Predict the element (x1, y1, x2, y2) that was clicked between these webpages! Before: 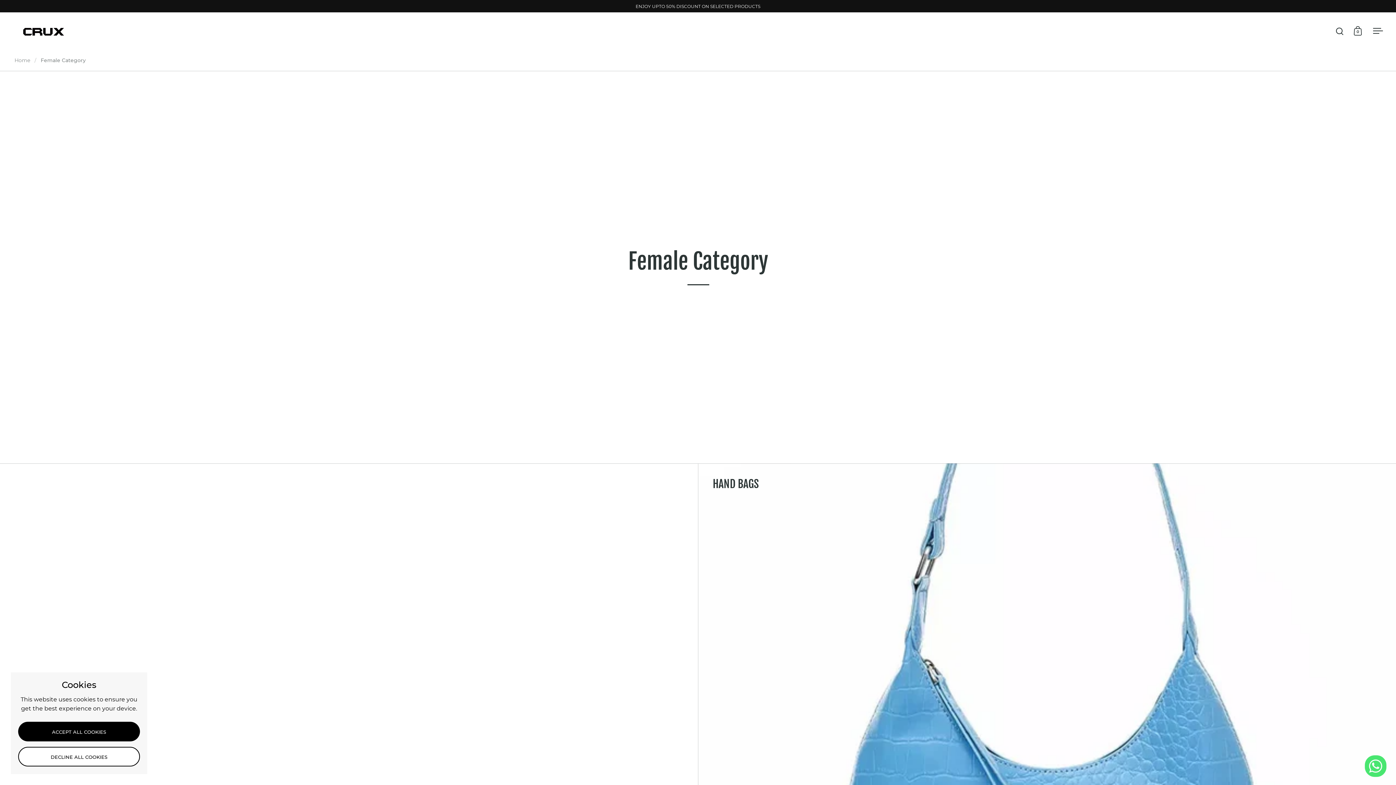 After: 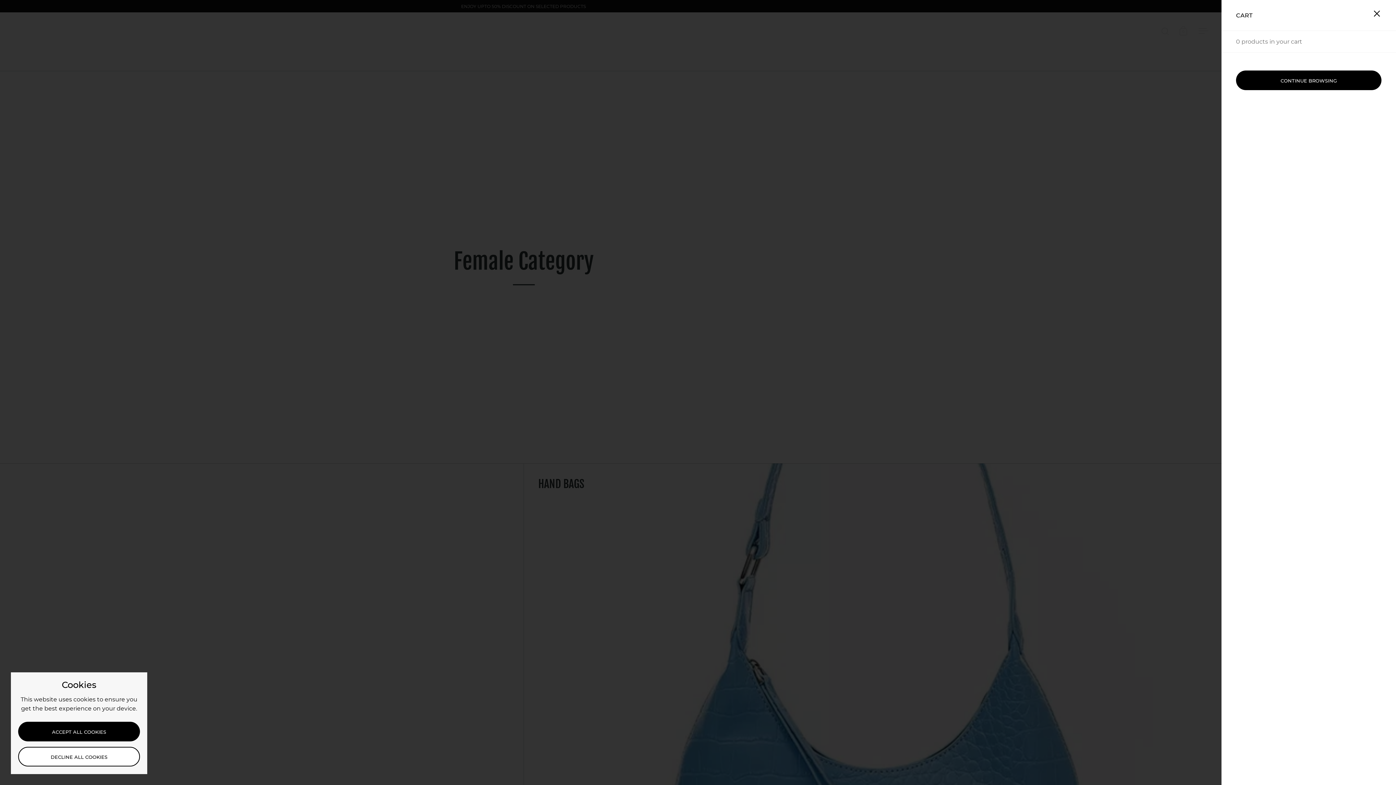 Action: label: 0 bbox: (1354, 26, 1362, 35)